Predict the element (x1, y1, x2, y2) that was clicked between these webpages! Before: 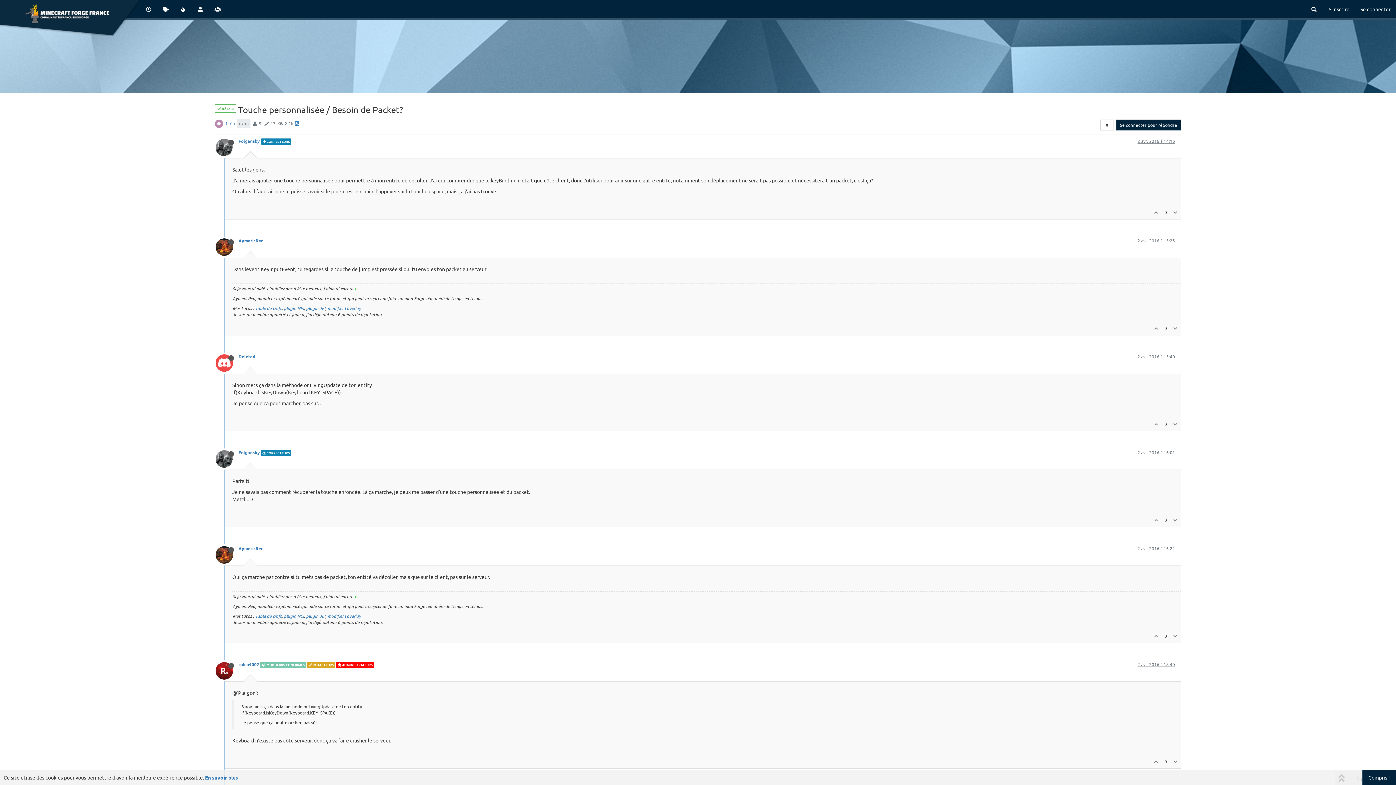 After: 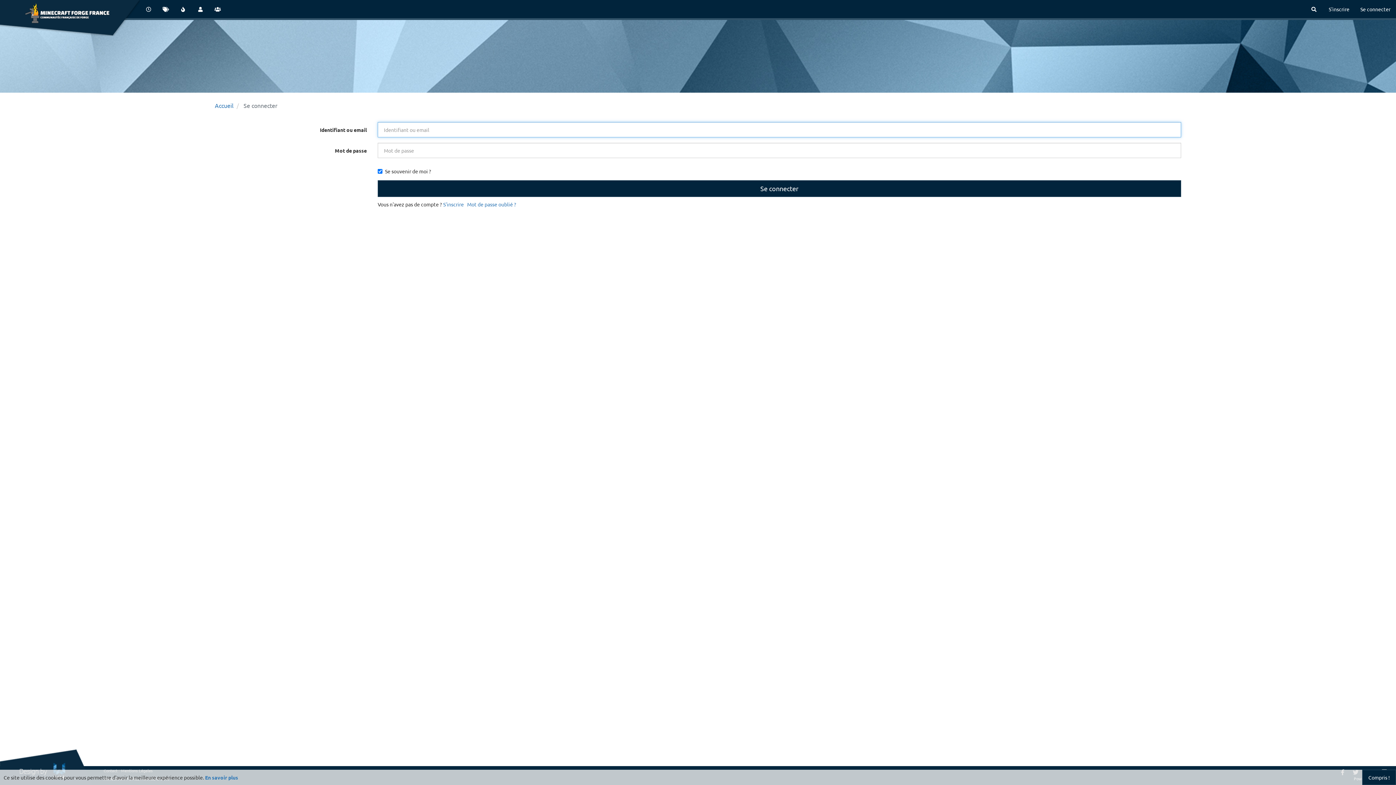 Action: bbox: (1150, 513, 1161, 527)